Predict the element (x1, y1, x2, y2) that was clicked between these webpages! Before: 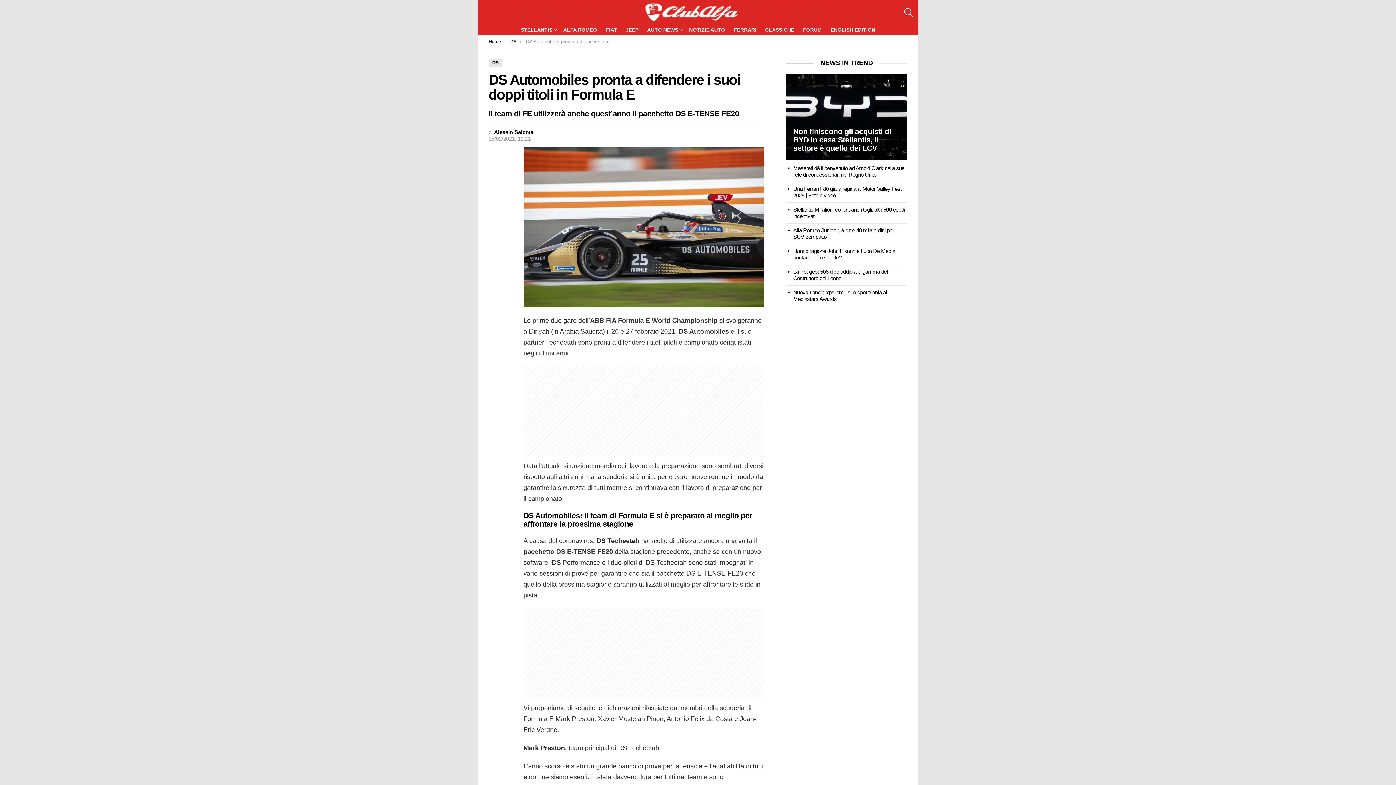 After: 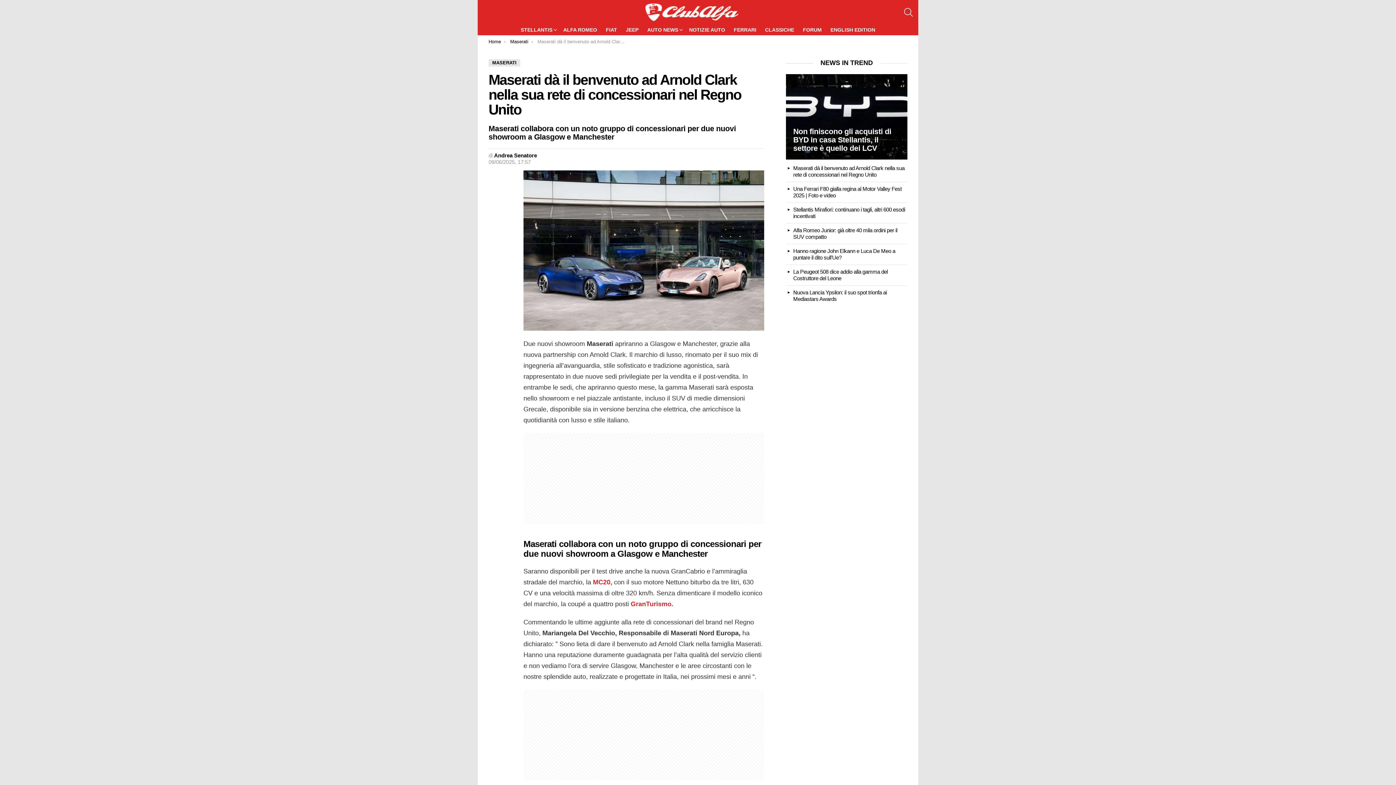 Action: label: Maserati dà il benvenuto ad Arnold Clark nella sua rete di concessionari nel Regno Unito bbox: (793, 165, 904, 177)